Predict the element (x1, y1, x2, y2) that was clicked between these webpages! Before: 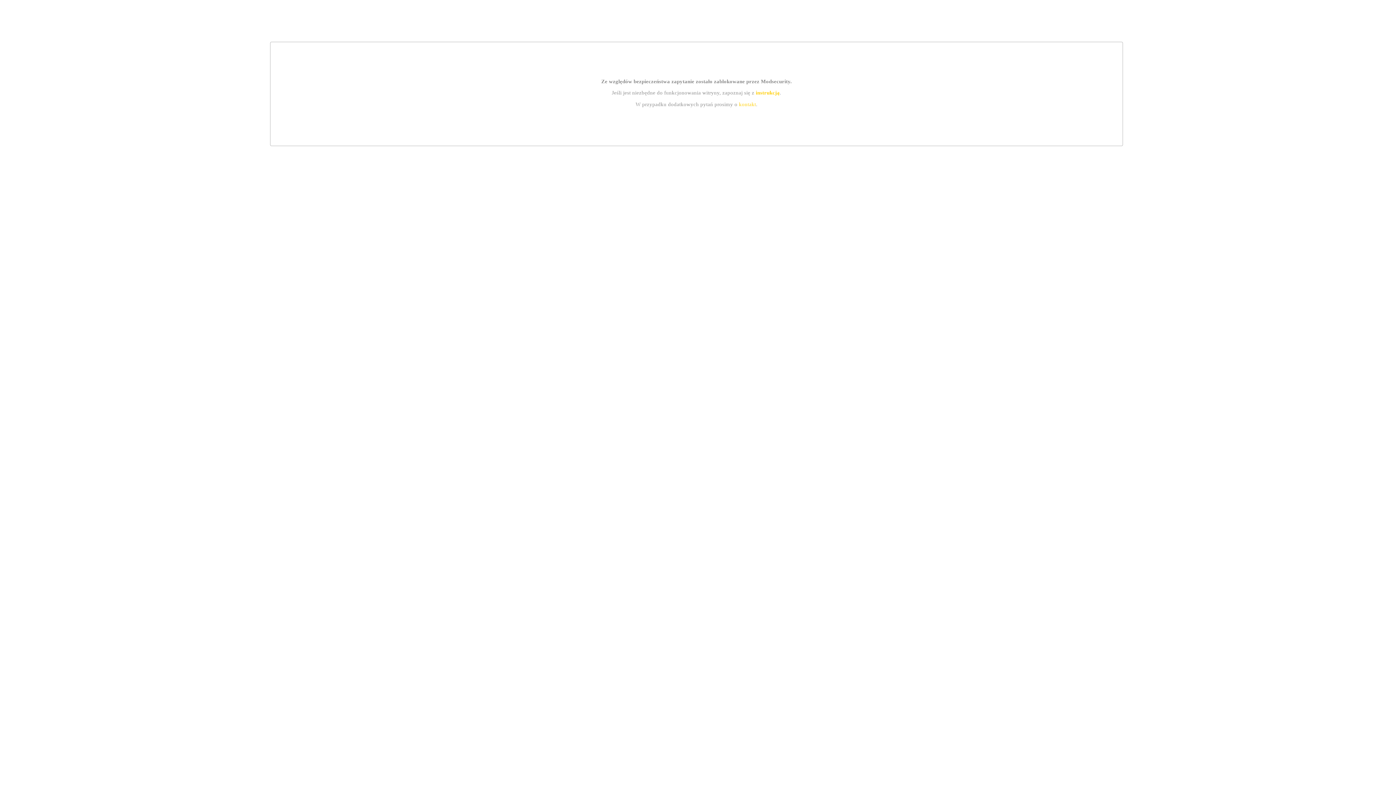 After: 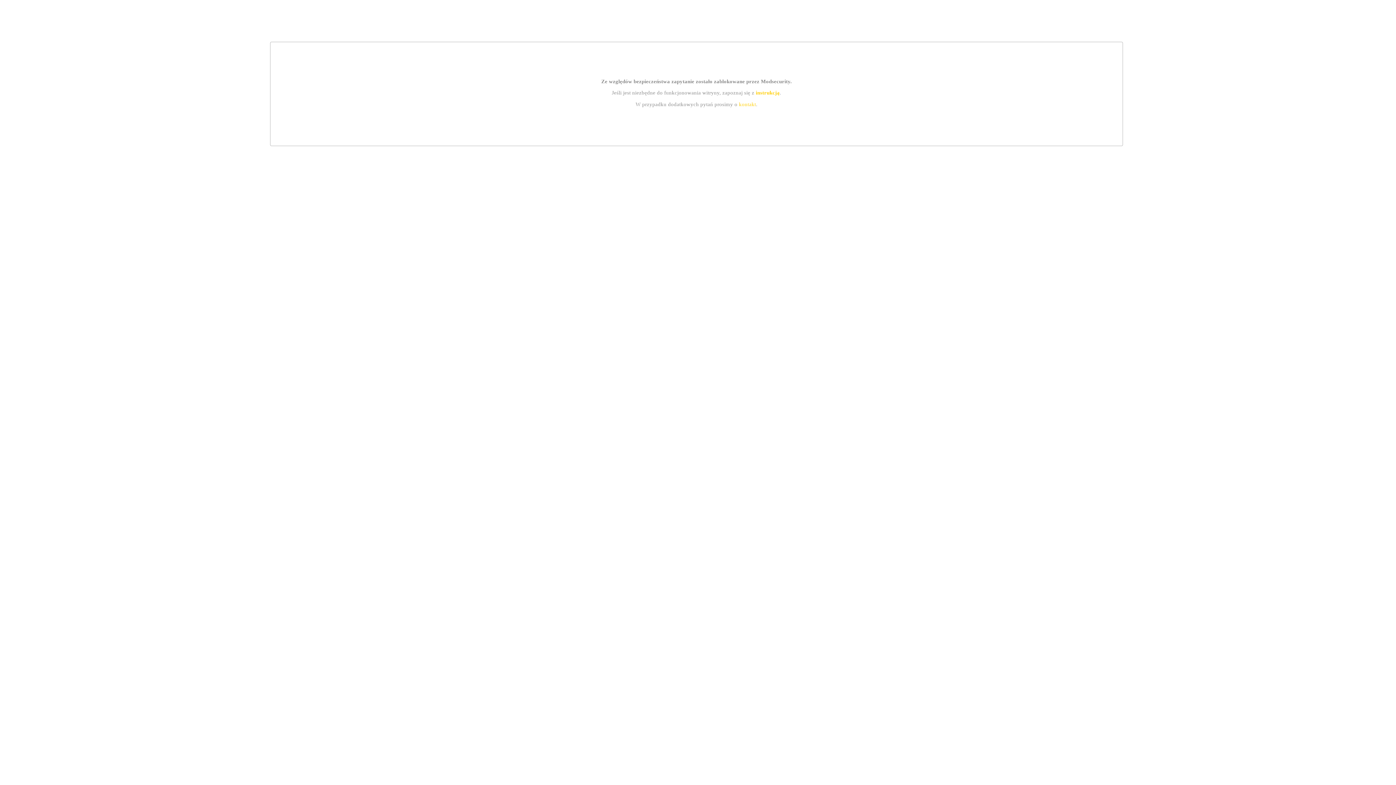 Action: label: kontakt bbox: (739, 101, 756, 107)